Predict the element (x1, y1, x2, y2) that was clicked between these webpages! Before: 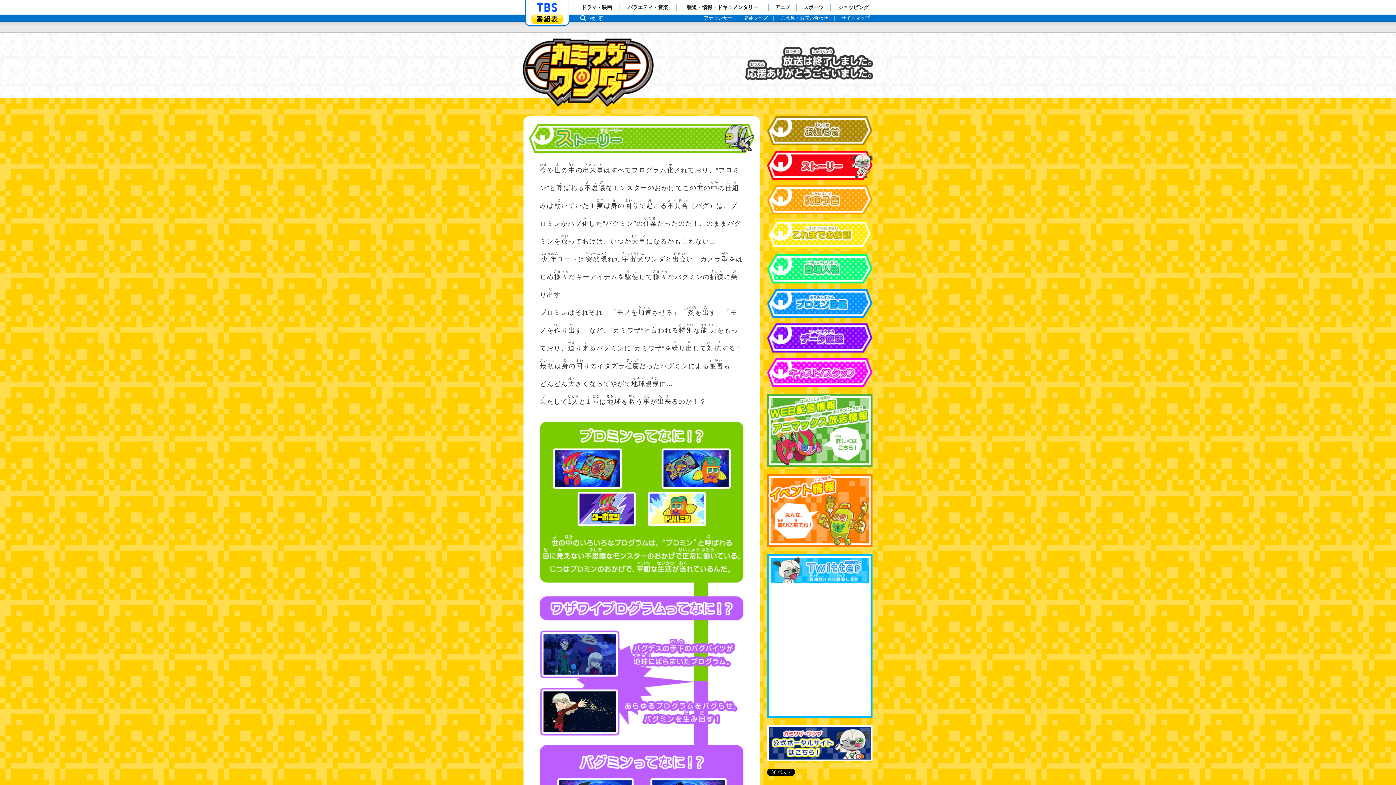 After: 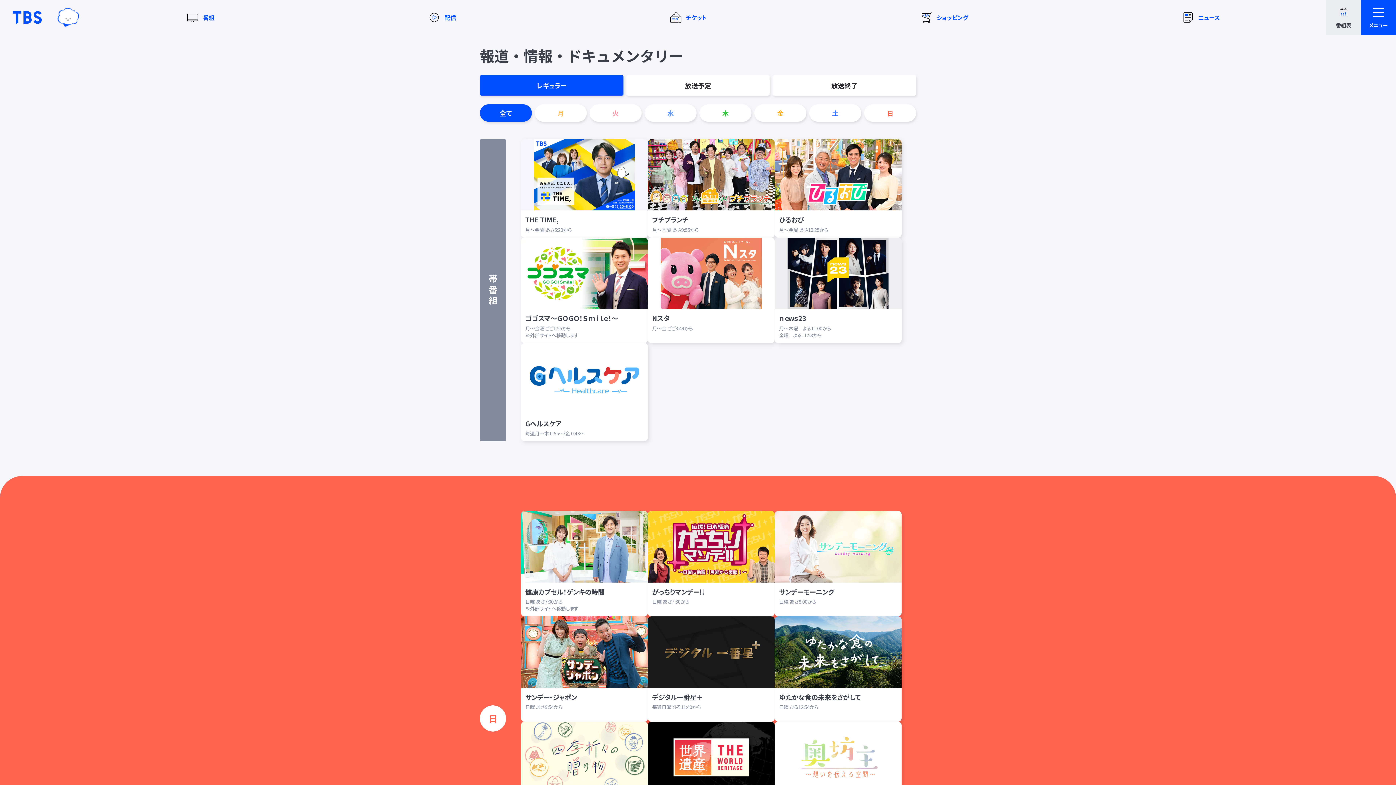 Action: label: 報道・情報・ドキュメンタリー bbox: (676, 0, 768, 14)